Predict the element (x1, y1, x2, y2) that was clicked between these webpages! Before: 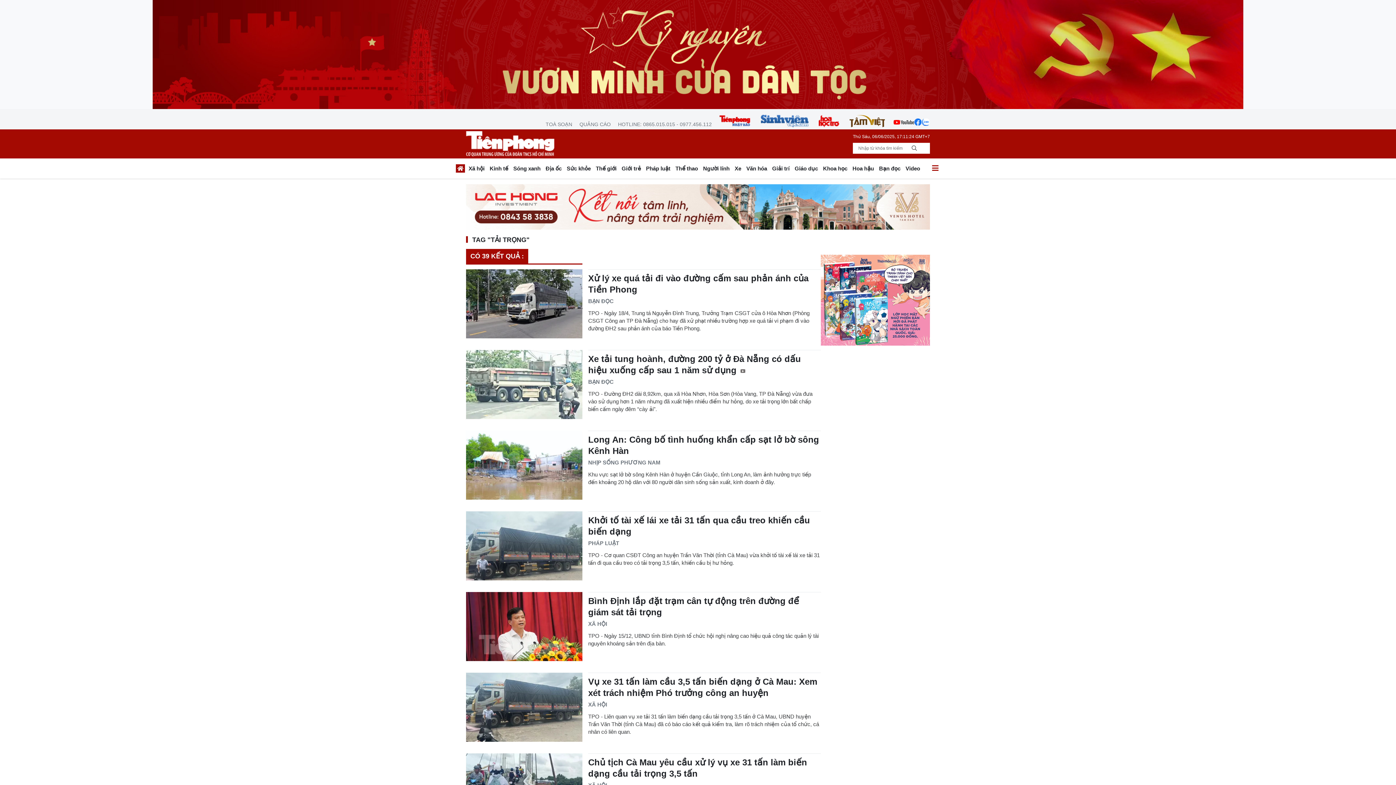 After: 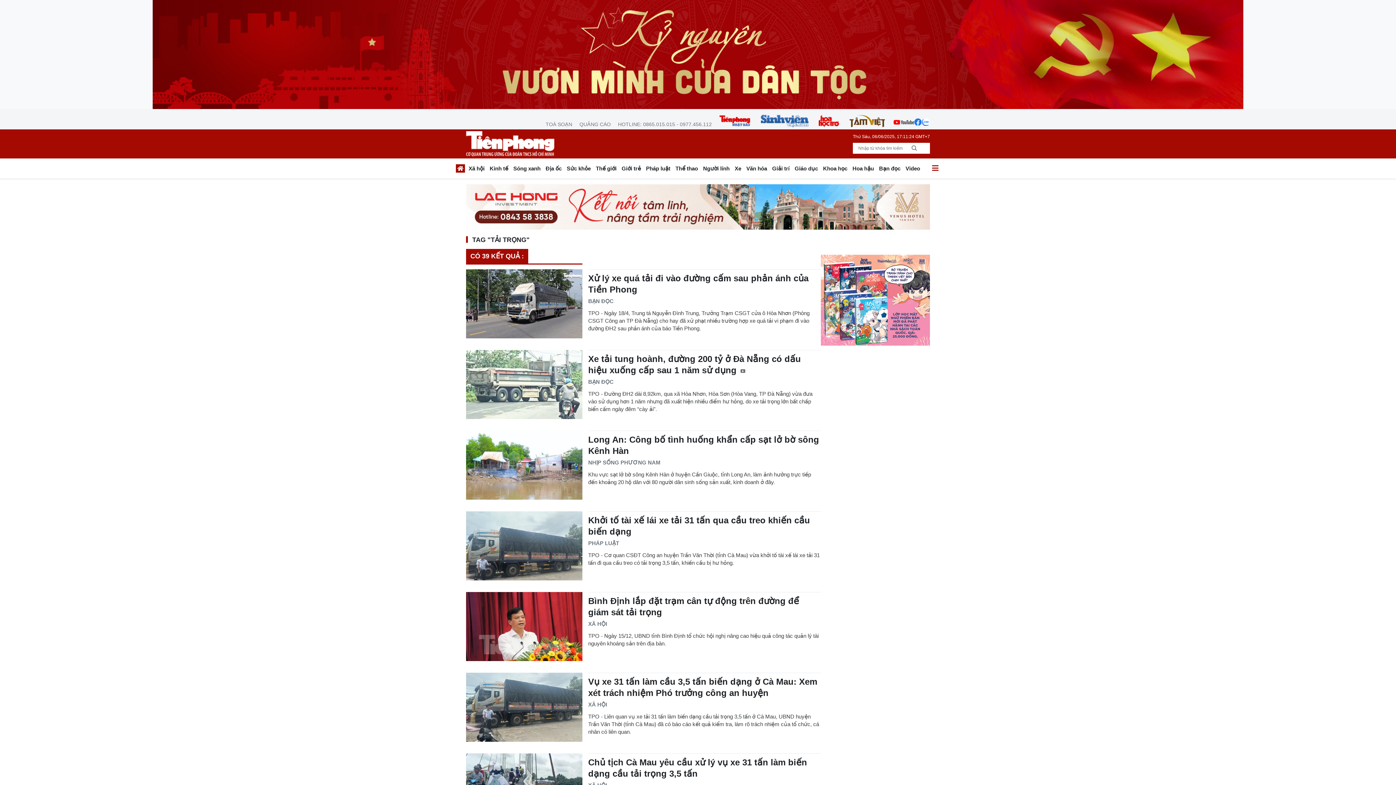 Action: bbox: (849, 114, 885, 127)